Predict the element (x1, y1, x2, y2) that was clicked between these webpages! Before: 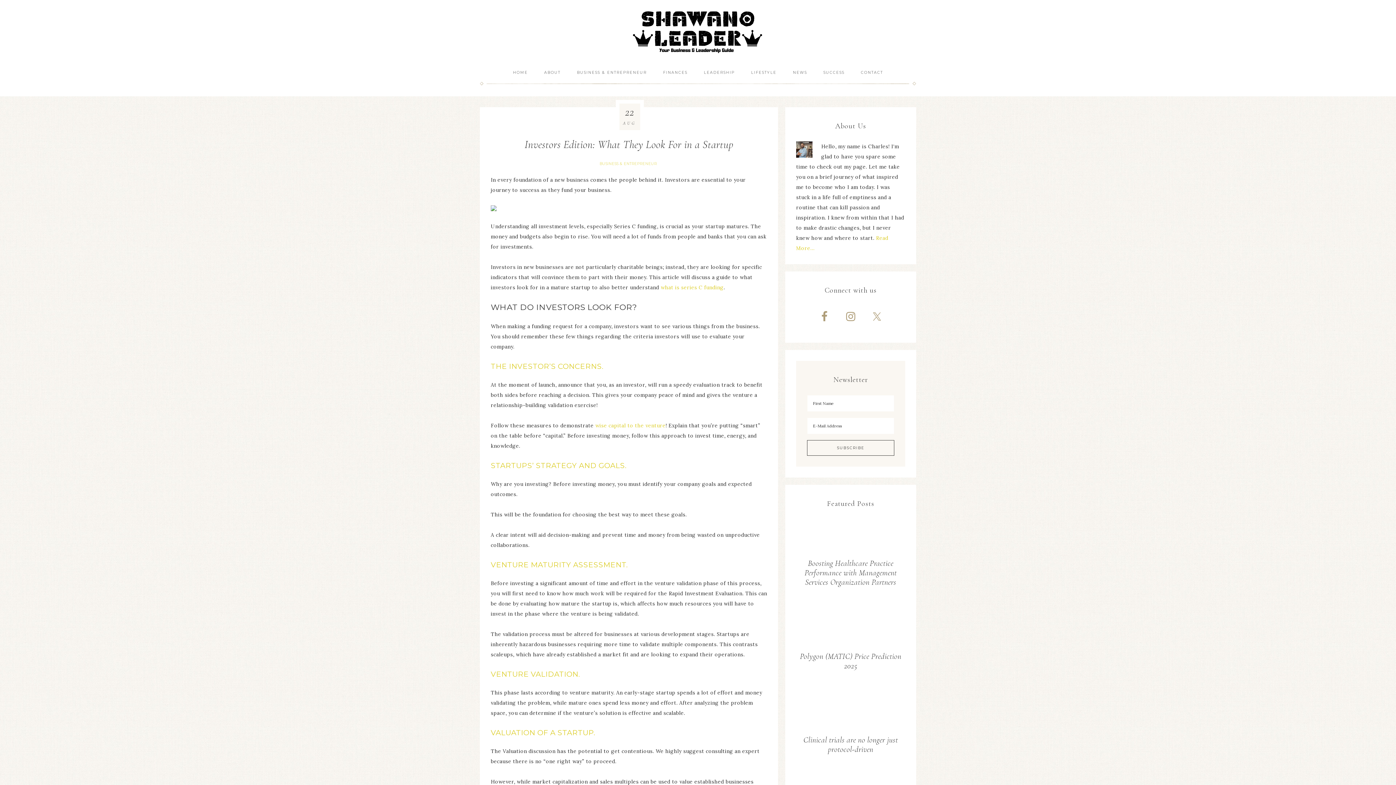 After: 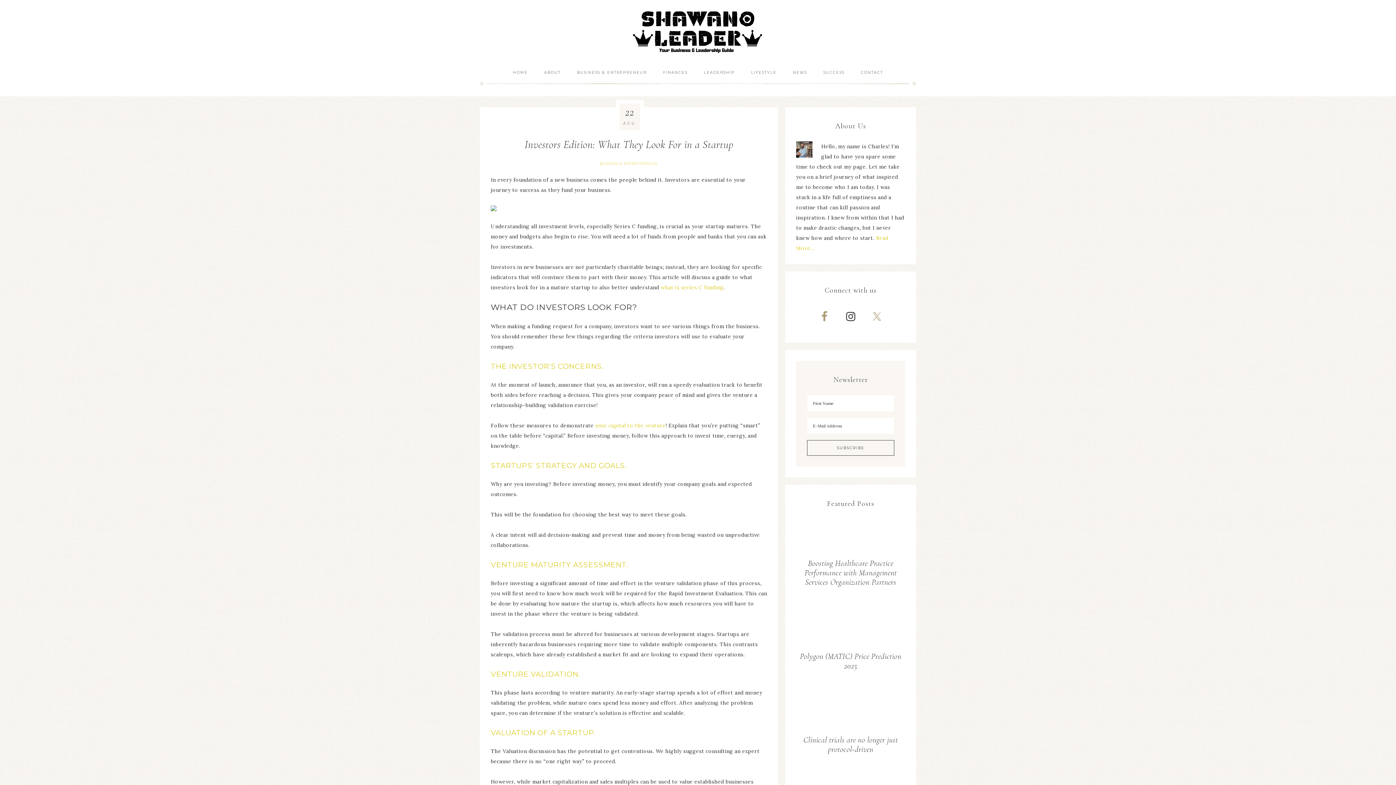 Action: bbox: (840, 305, 861, 327)